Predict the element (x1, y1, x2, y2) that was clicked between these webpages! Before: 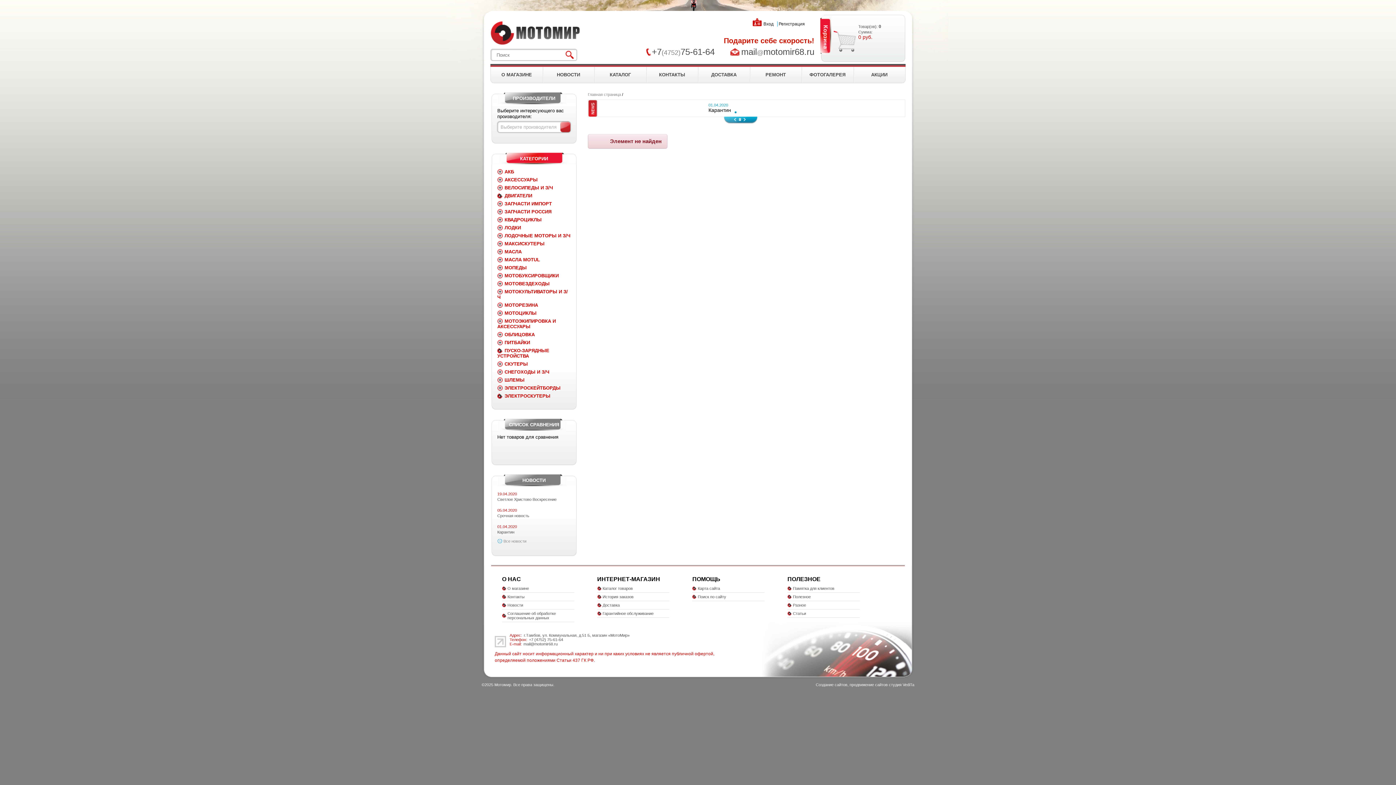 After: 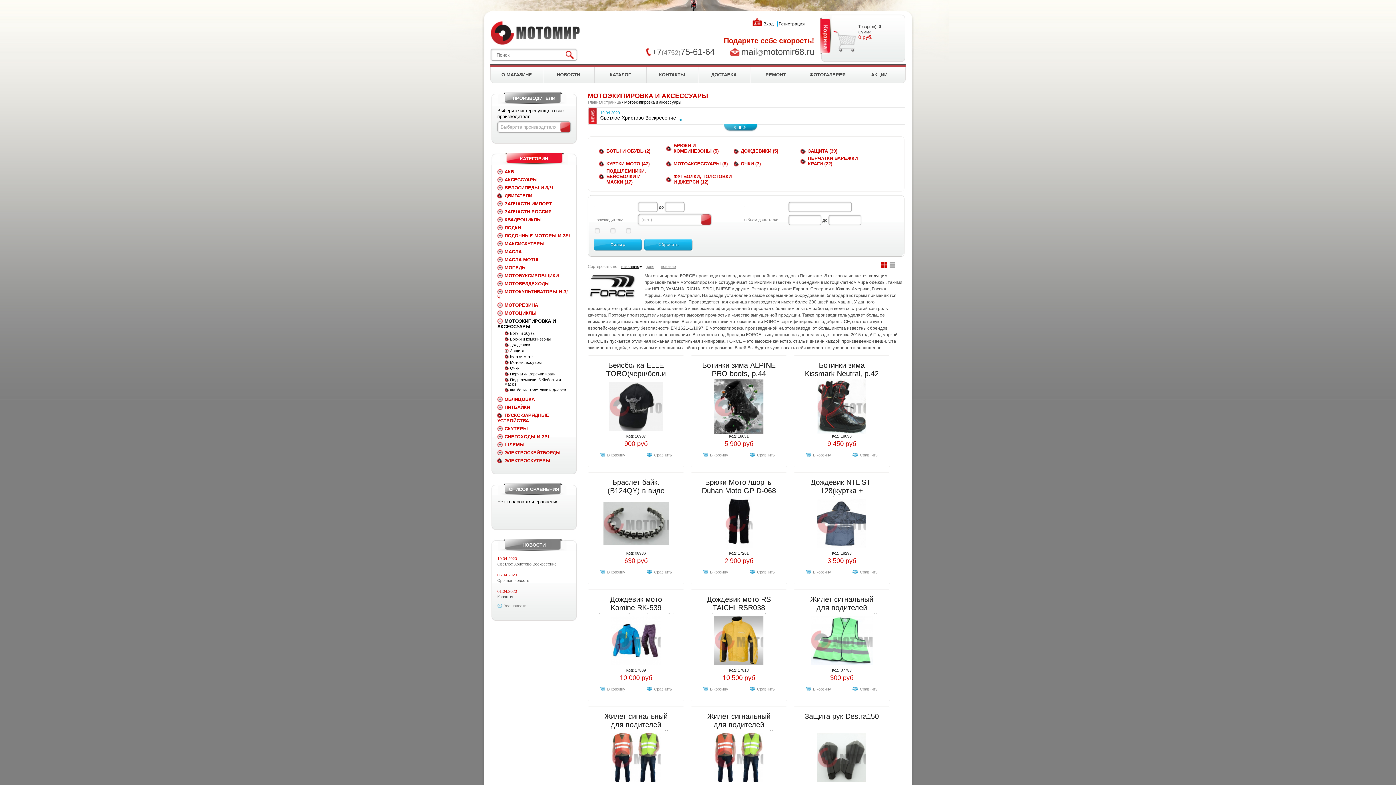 Action: label: МОТОЭКИПИРОВКА И АКСЕССУАРЫ bbox: (497, 318, 556, 329)